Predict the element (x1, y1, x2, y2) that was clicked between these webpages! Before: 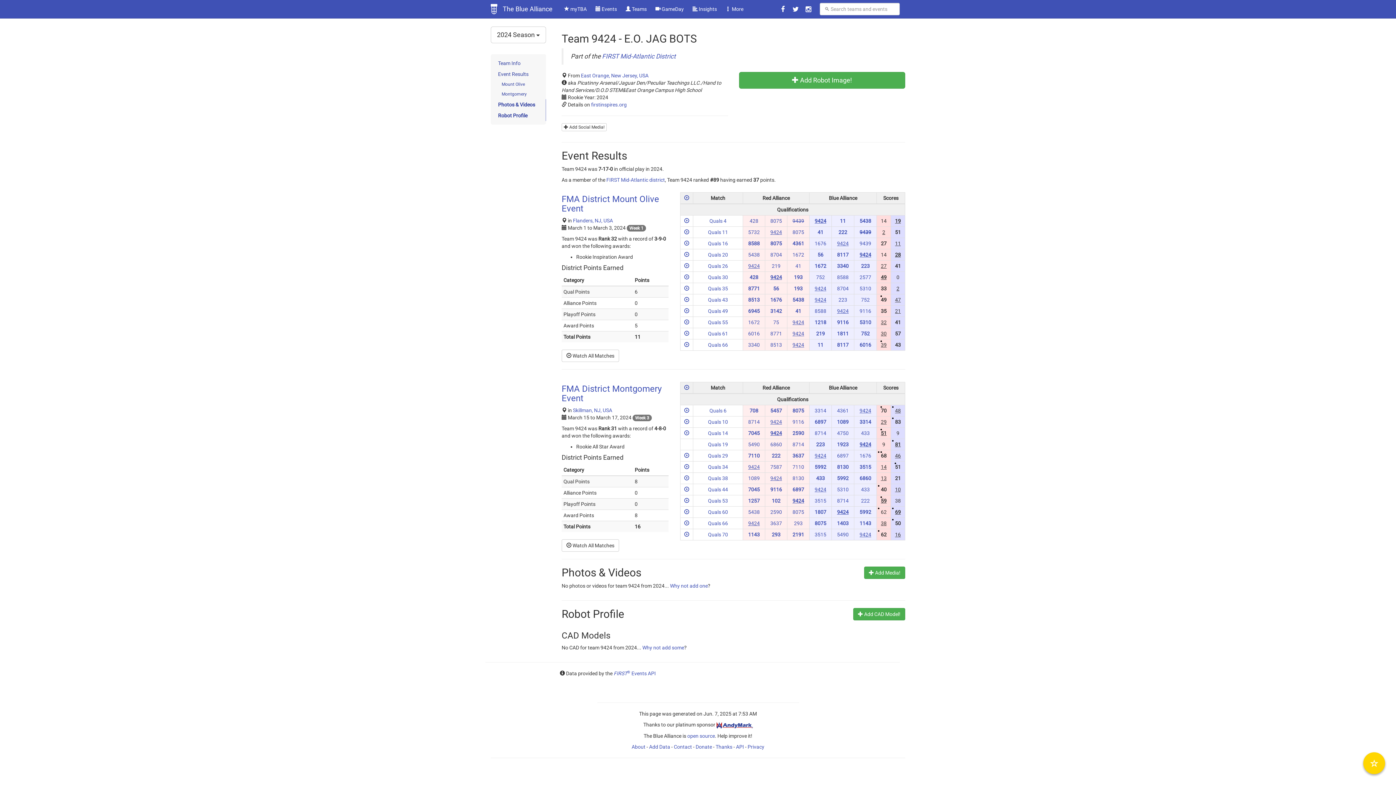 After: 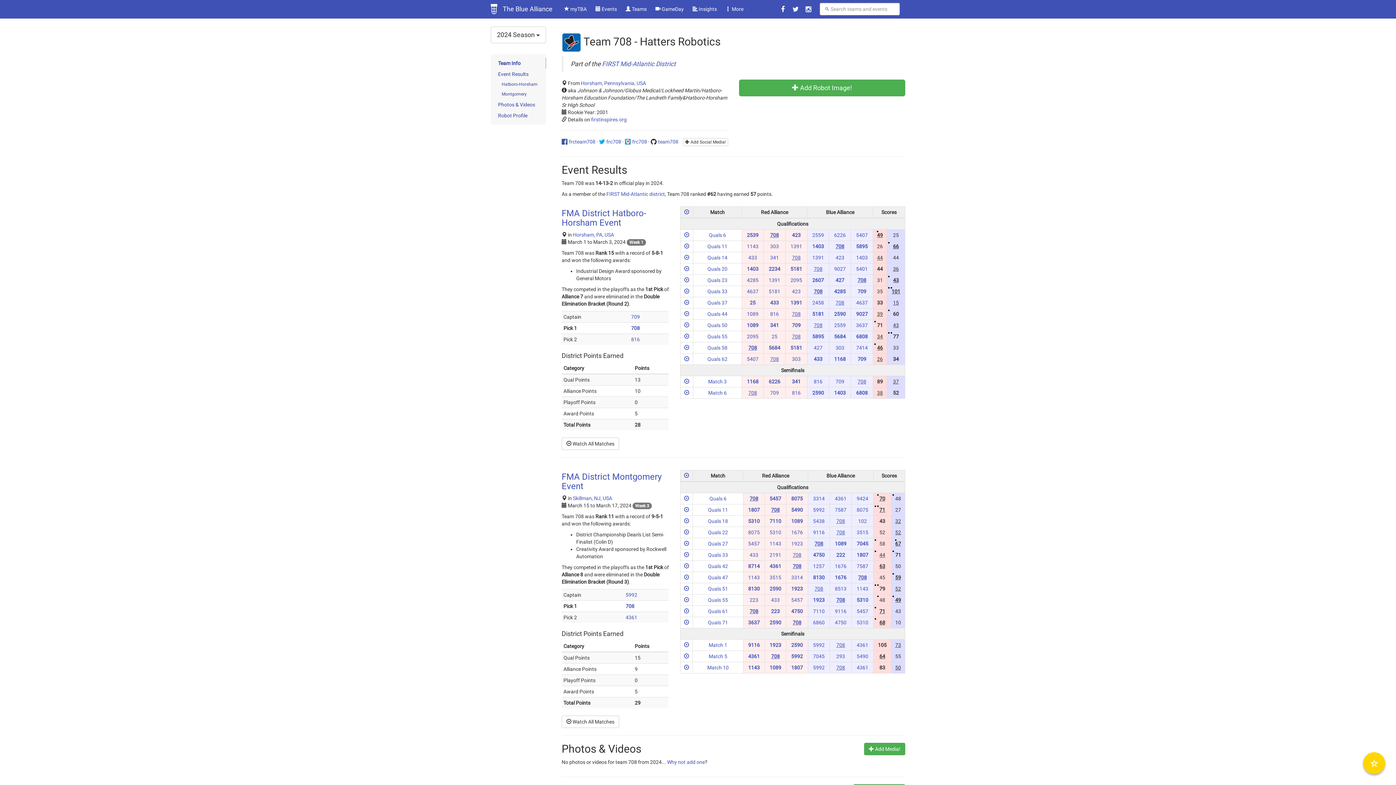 Action: bbox: (749, 408, 758, 413) label: 708